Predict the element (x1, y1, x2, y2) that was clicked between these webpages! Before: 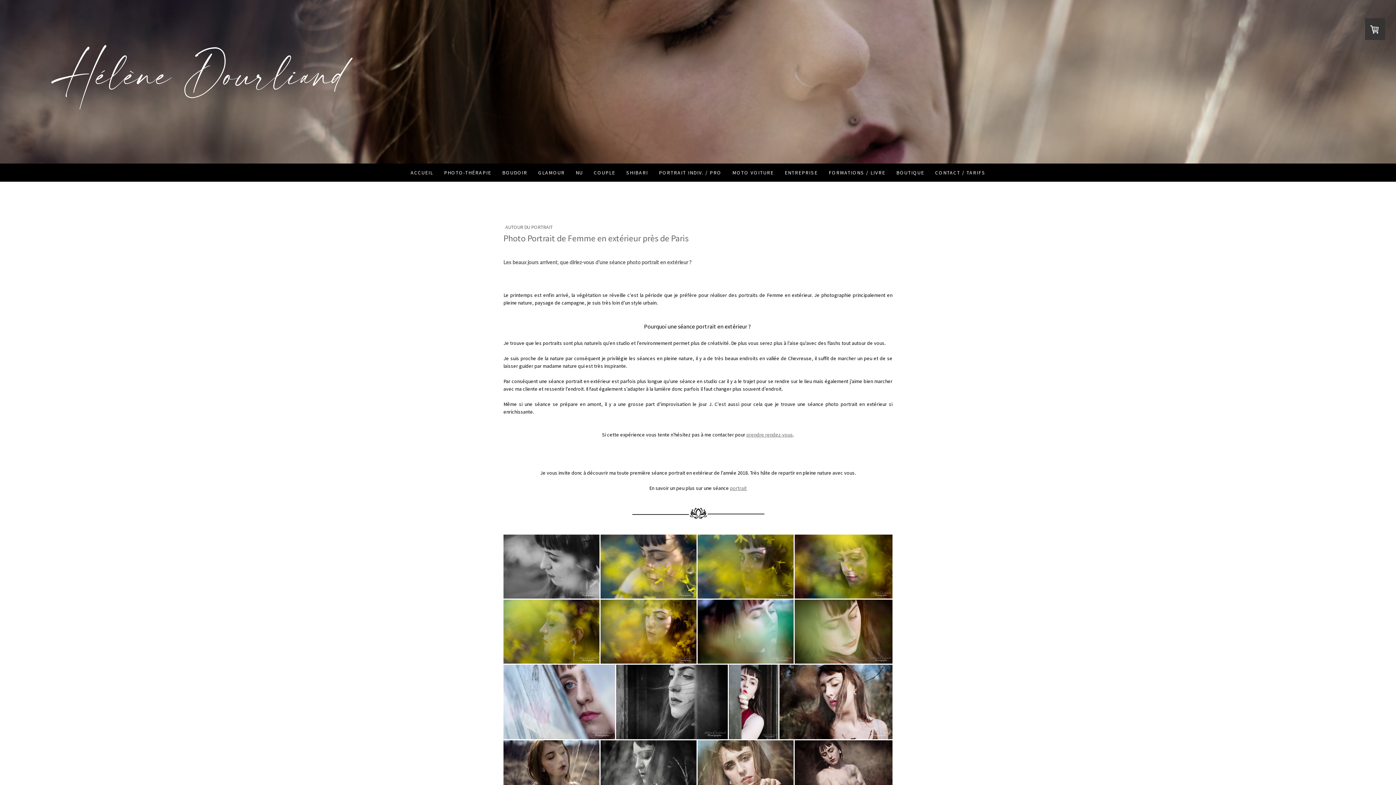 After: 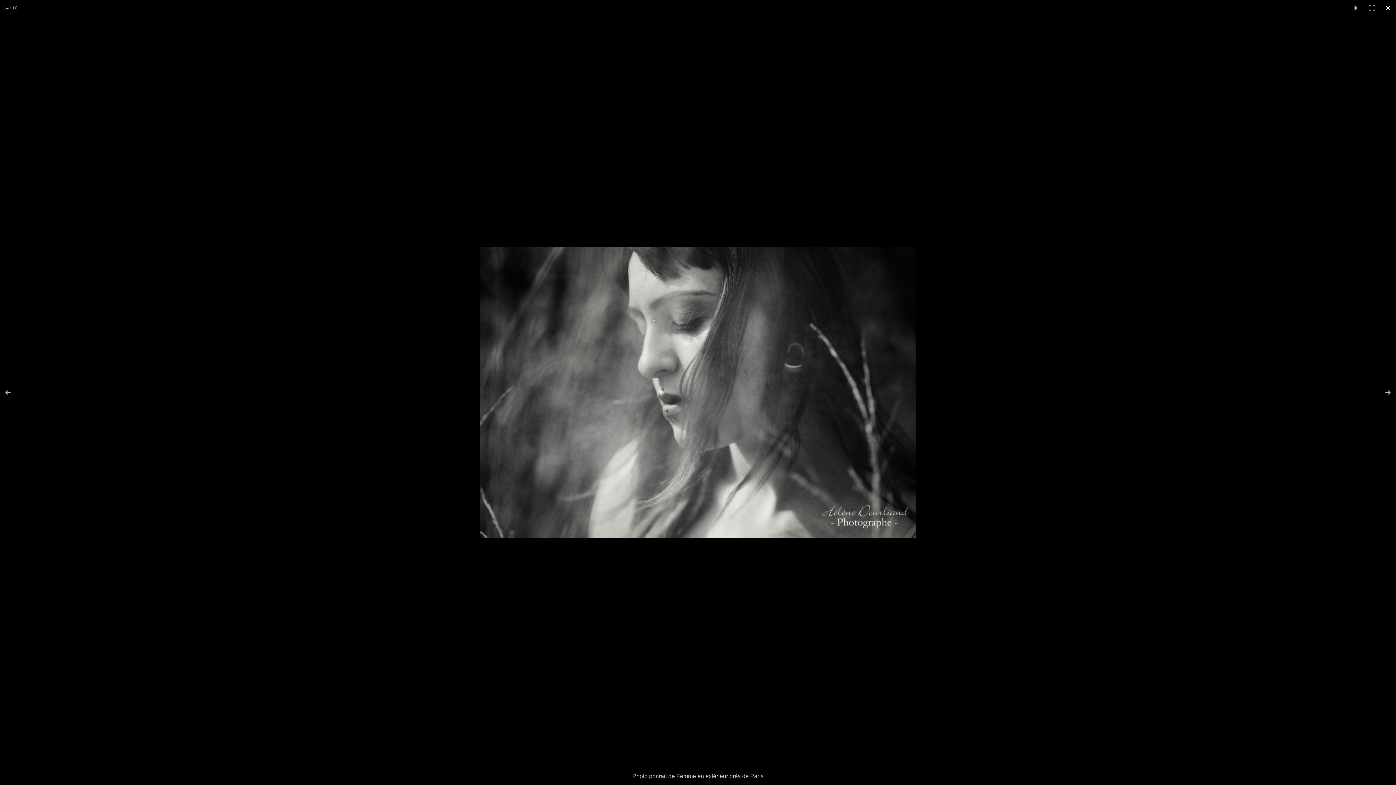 Action: bbox: (600, 740, 697, 804)